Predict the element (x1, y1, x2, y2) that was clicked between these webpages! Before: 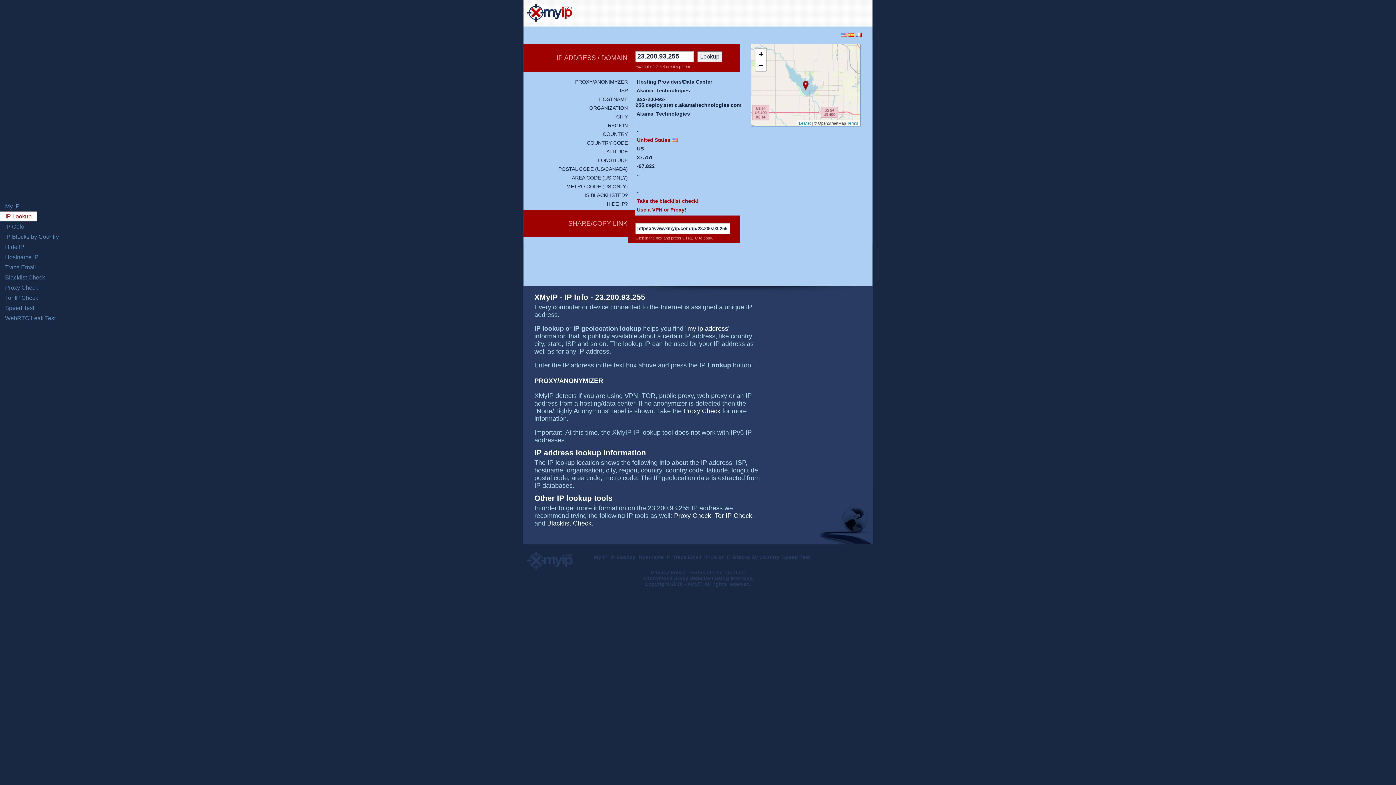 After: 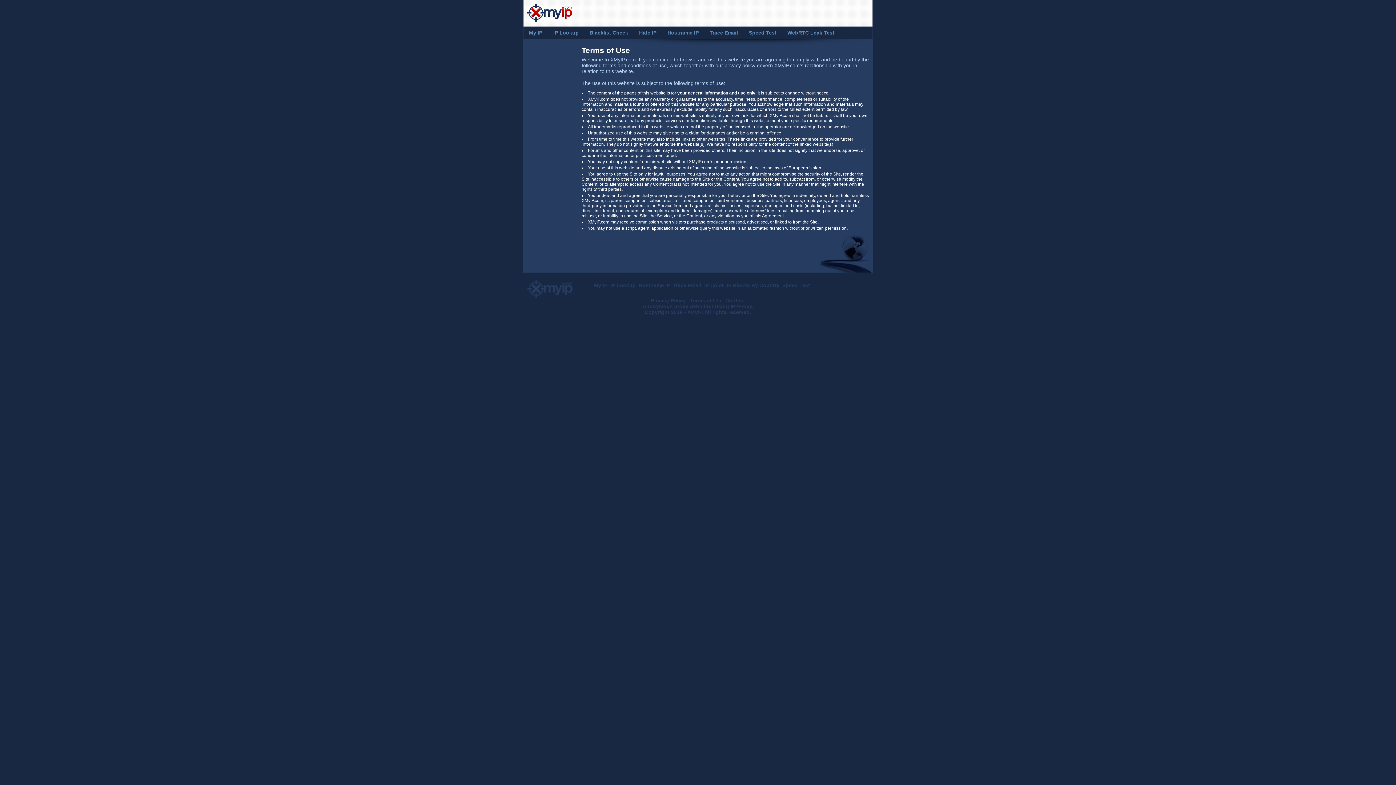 Action: label: Terms of Use bbox: (690, 569, 722, 575)